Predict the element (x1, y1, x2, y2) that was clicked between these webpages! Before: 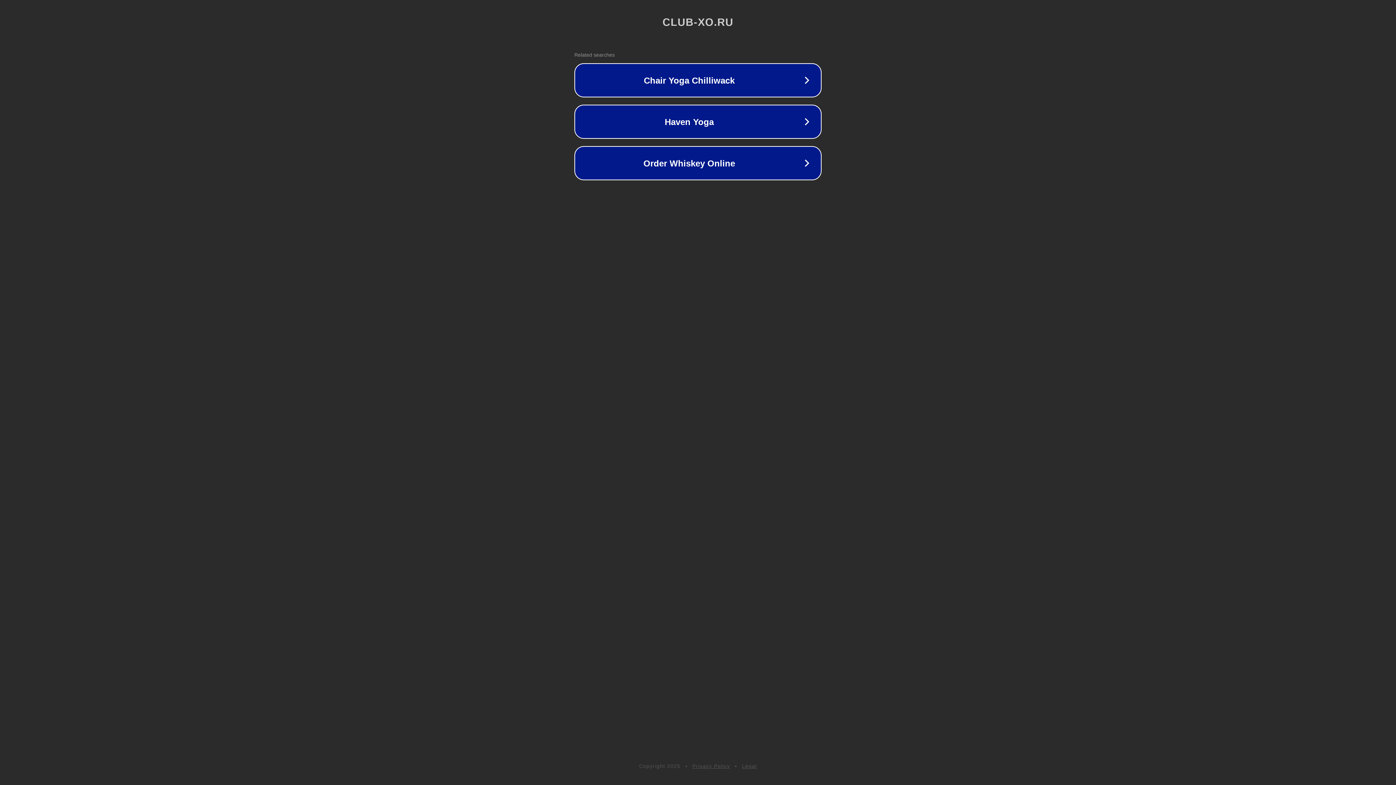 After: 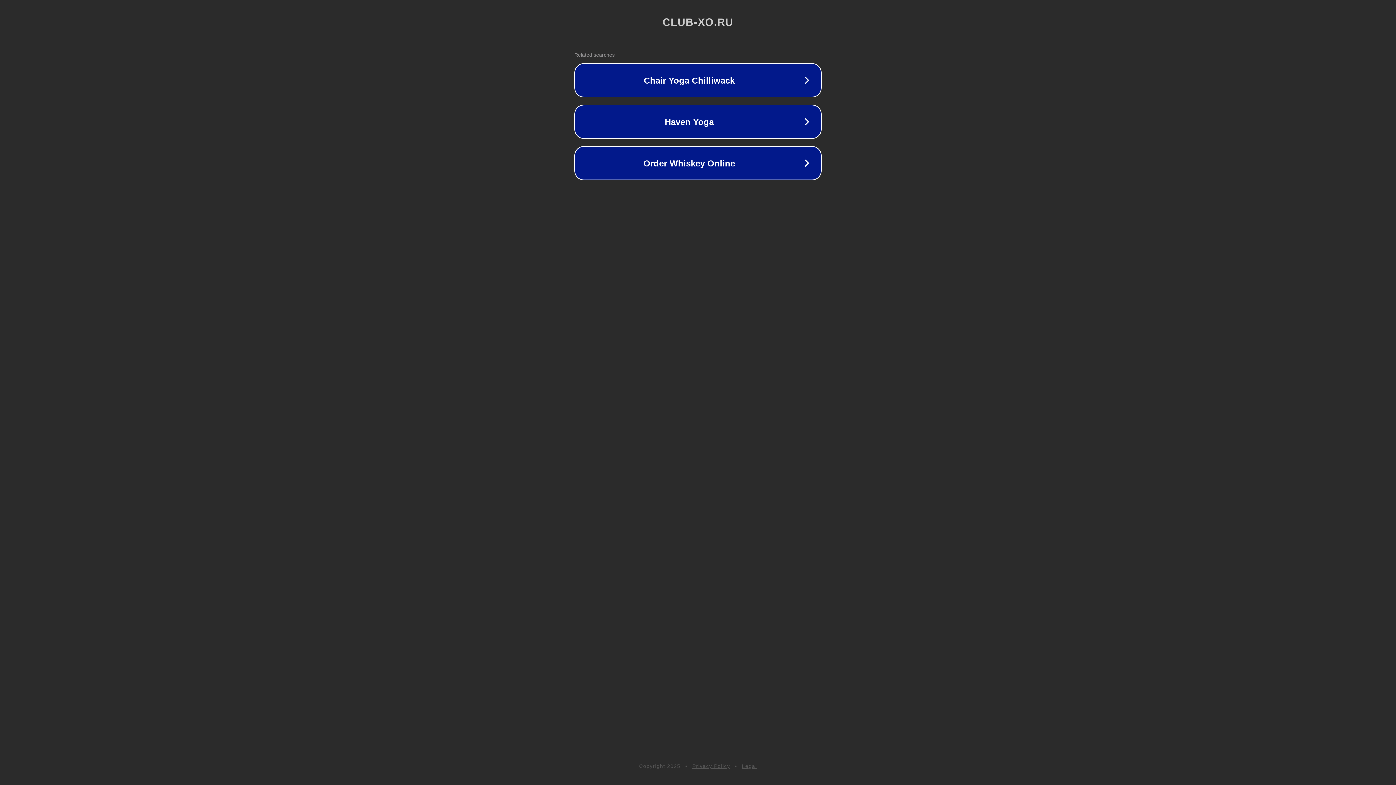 Action: bbox: (742, 763, 757, 769) label: Legal